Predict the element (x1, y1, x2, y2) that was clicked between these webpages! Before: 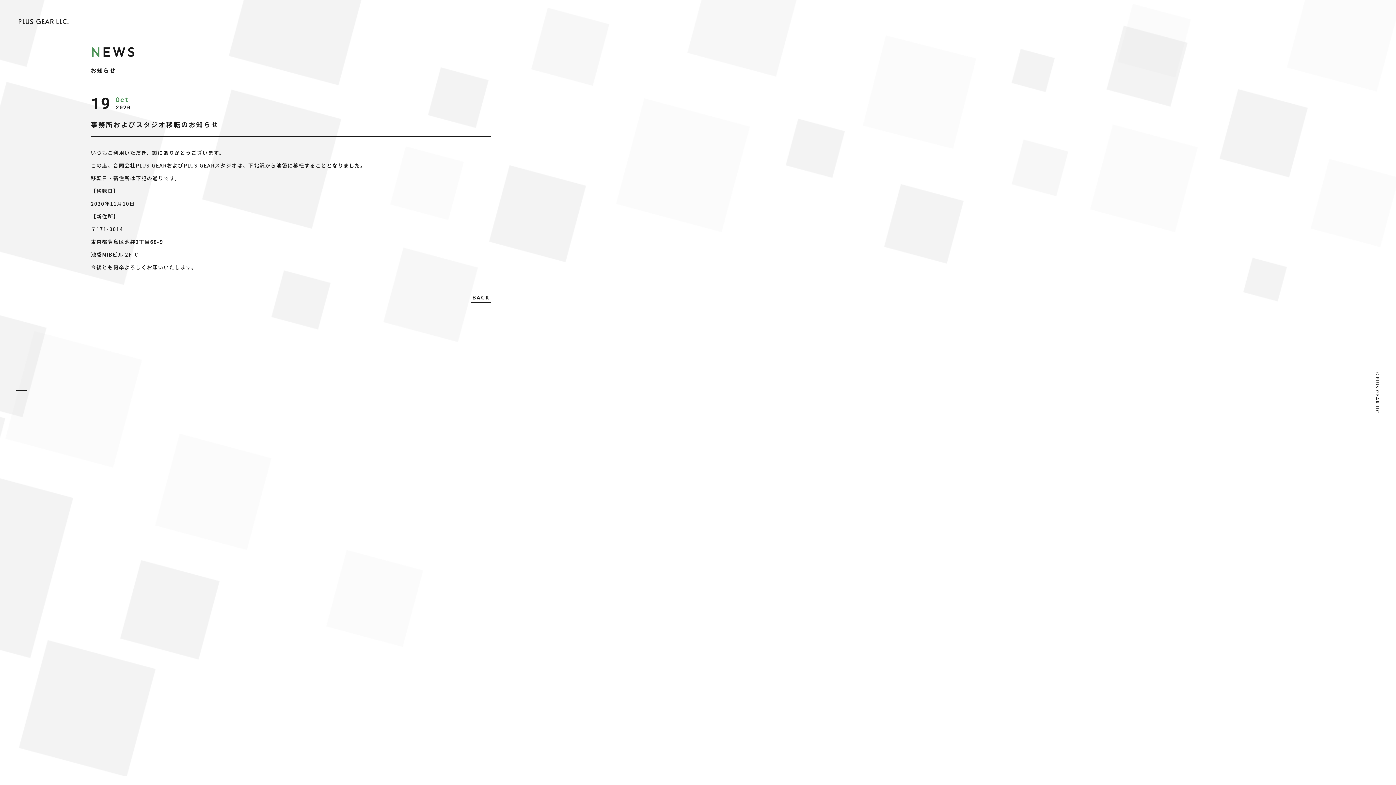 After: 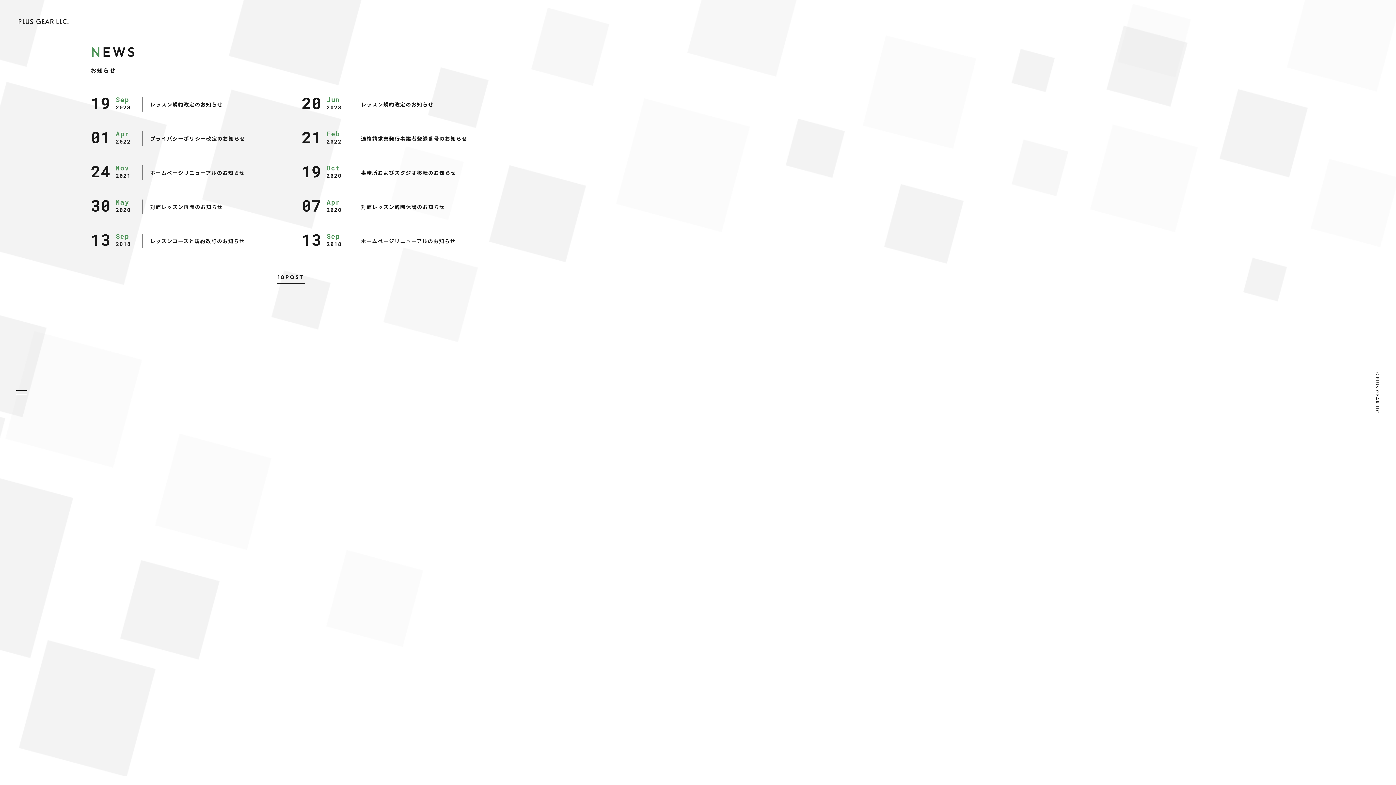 Action: label: BACK bbox: (471, 292, 490, 302)